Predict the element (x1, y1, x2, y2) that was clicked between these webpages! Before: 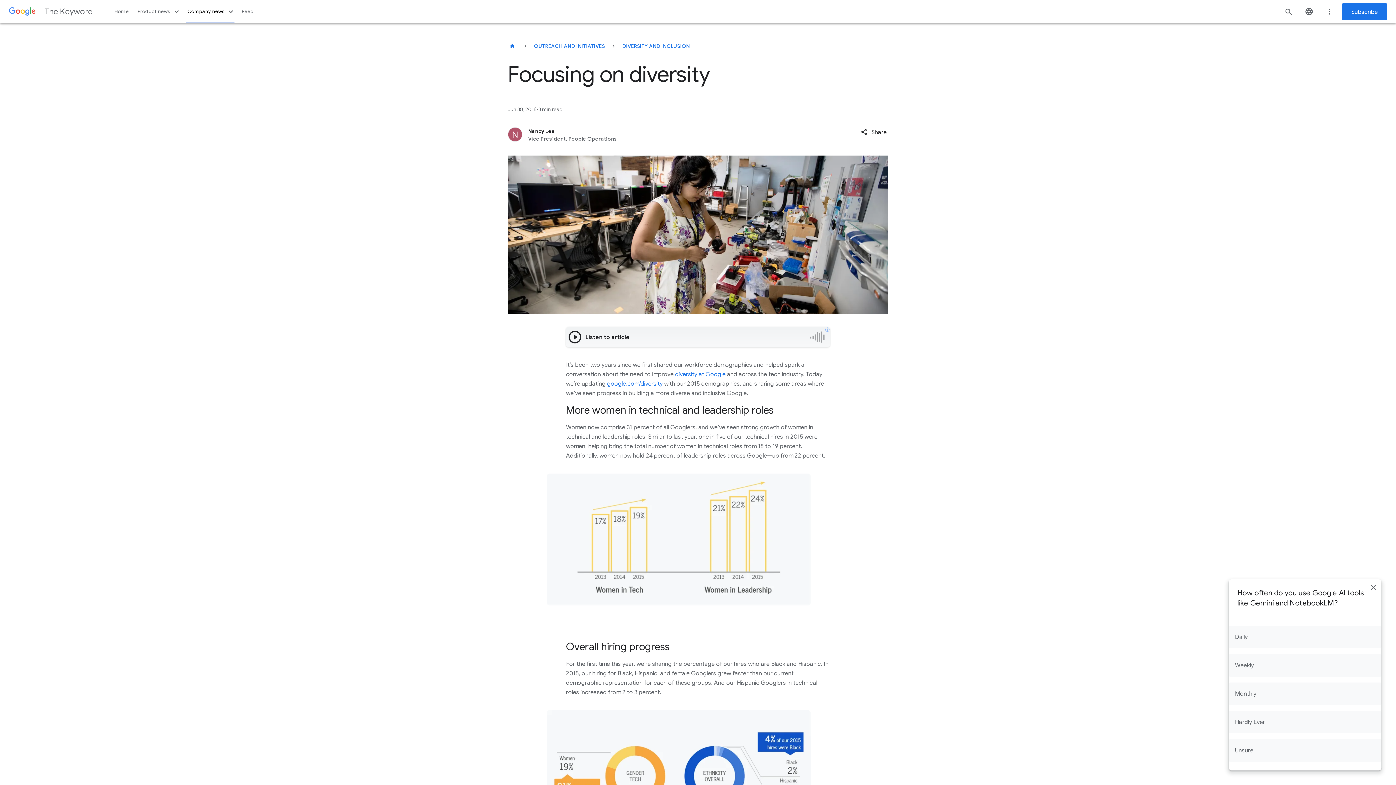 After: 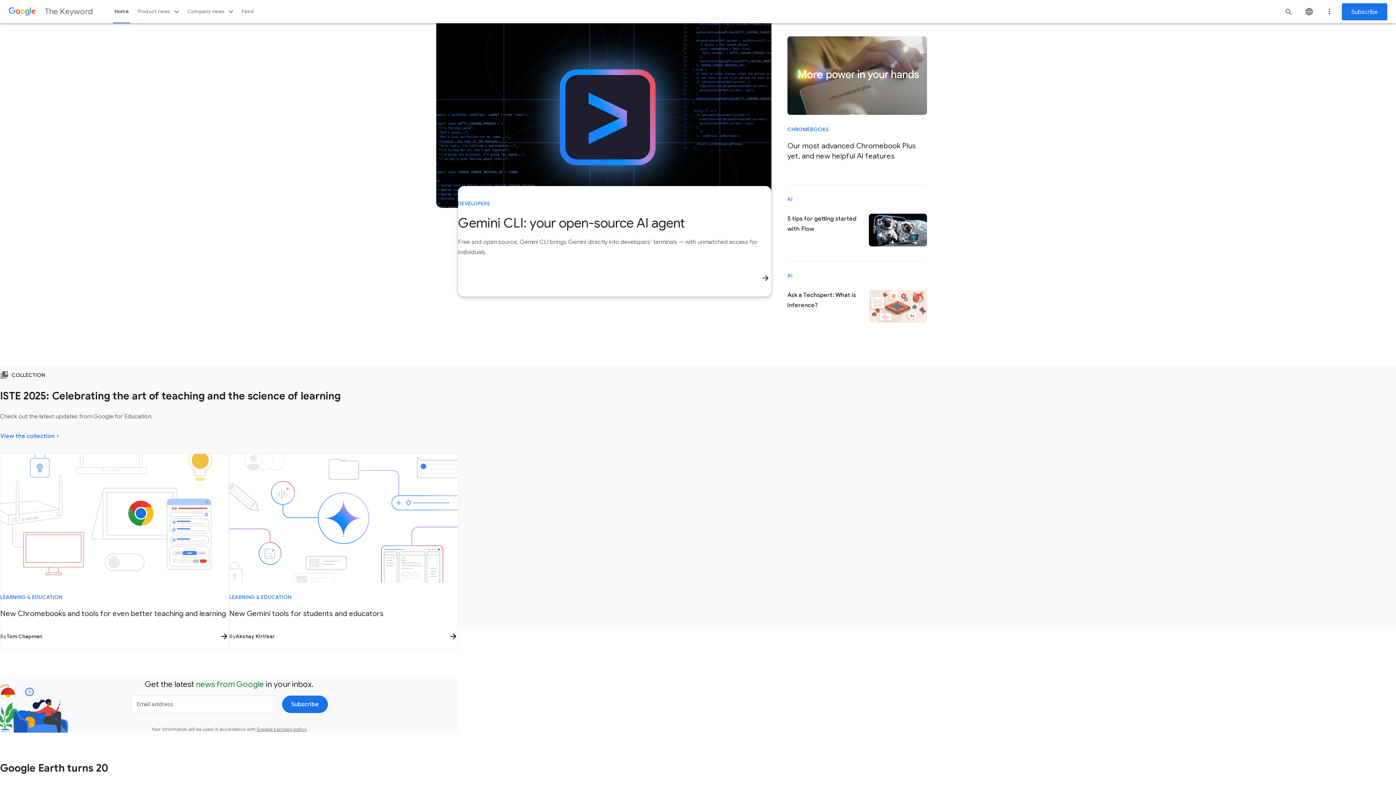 Action: label: Home bbox: (110, 0, 133, 23)